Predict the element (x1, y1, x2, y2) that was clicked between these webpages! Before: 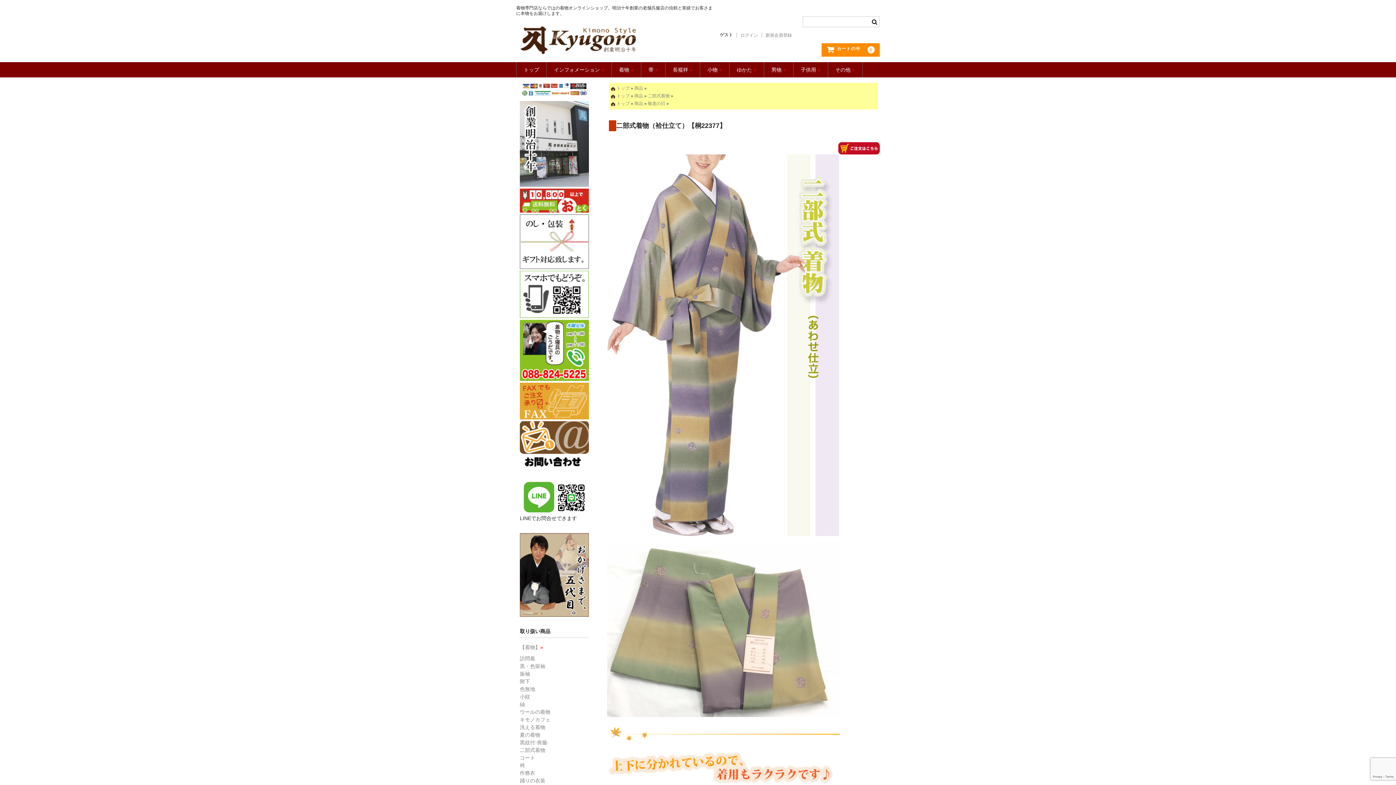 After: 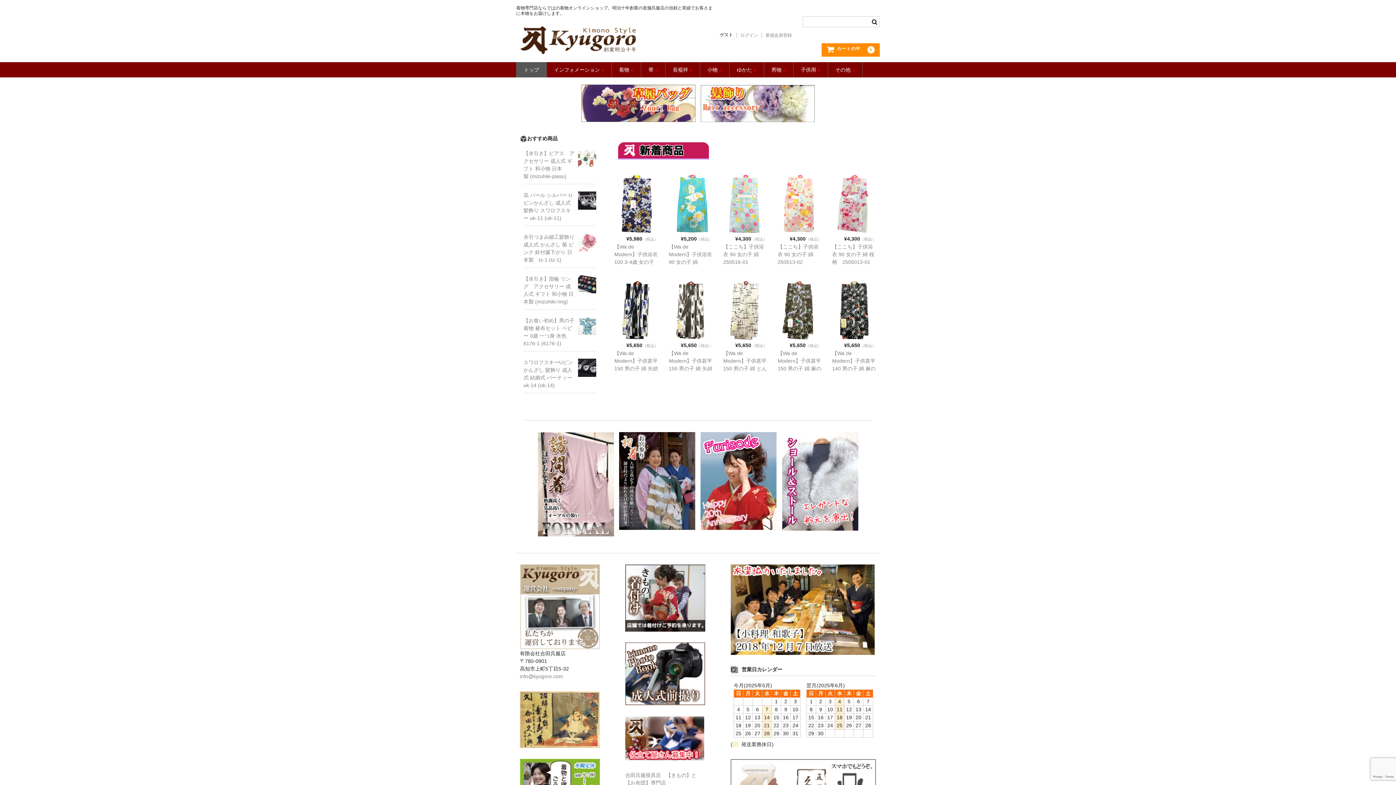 Action: bbox: (610, 93, 629, 98) label:  トップ